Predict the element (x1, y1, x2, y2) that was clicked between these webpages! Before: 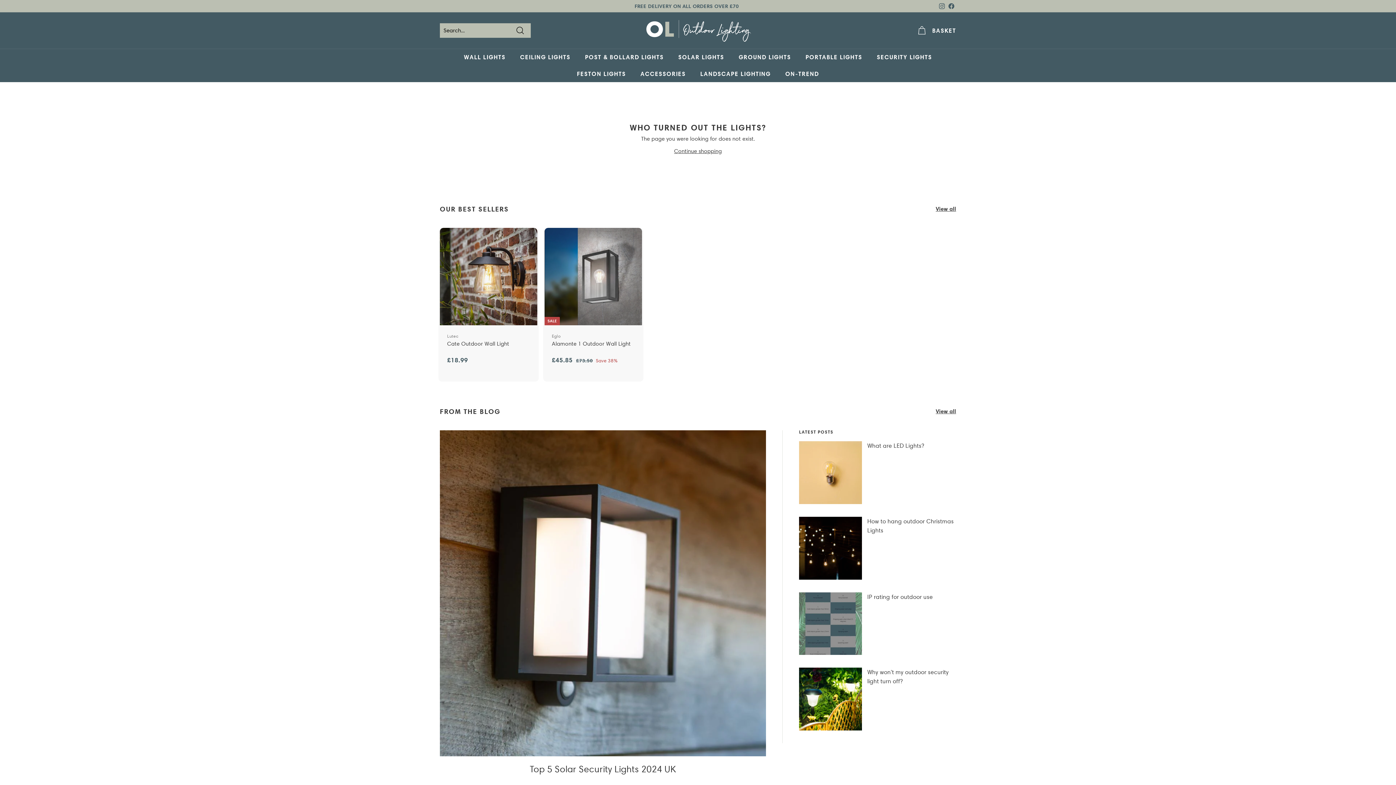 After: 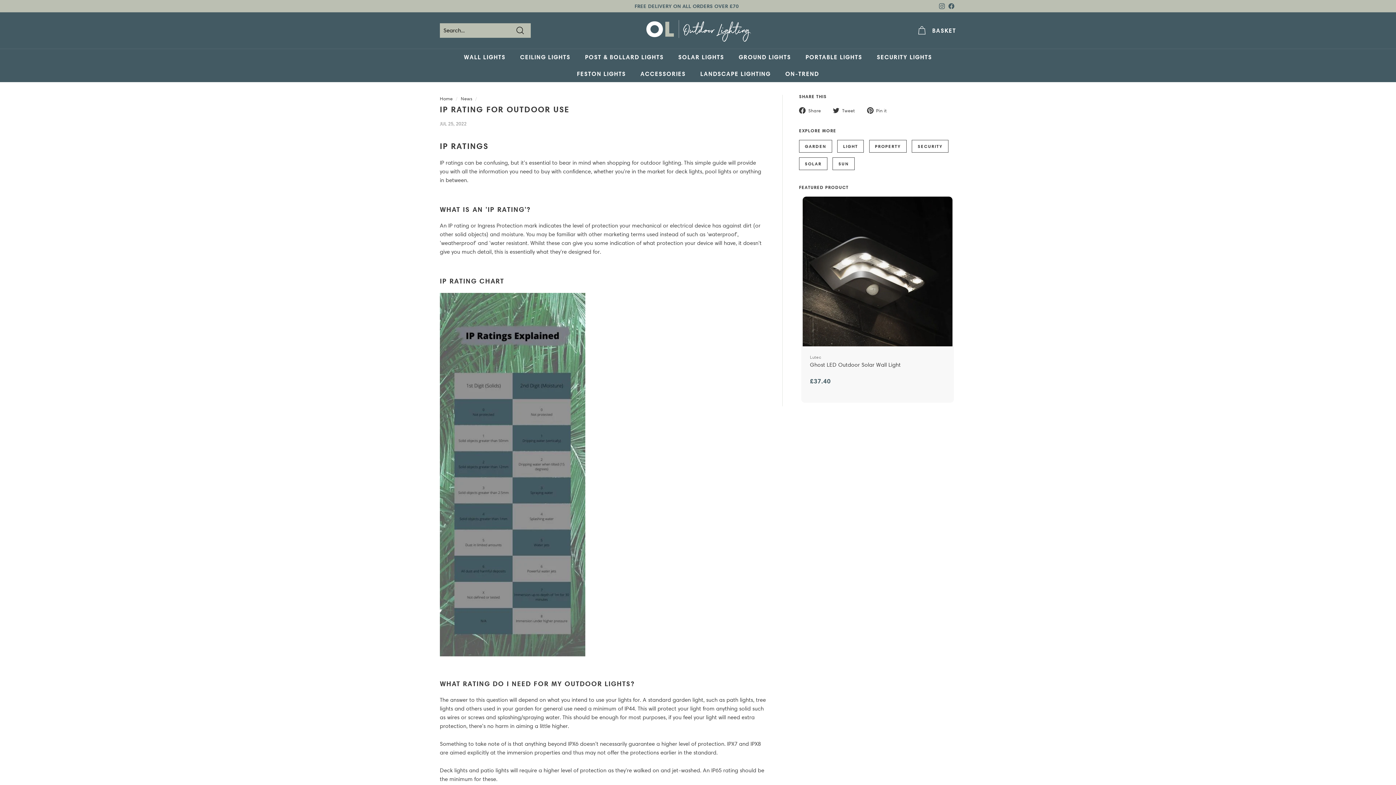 Action: label: IP rating for outdoor use bbox: (867, 593, 933, 600)